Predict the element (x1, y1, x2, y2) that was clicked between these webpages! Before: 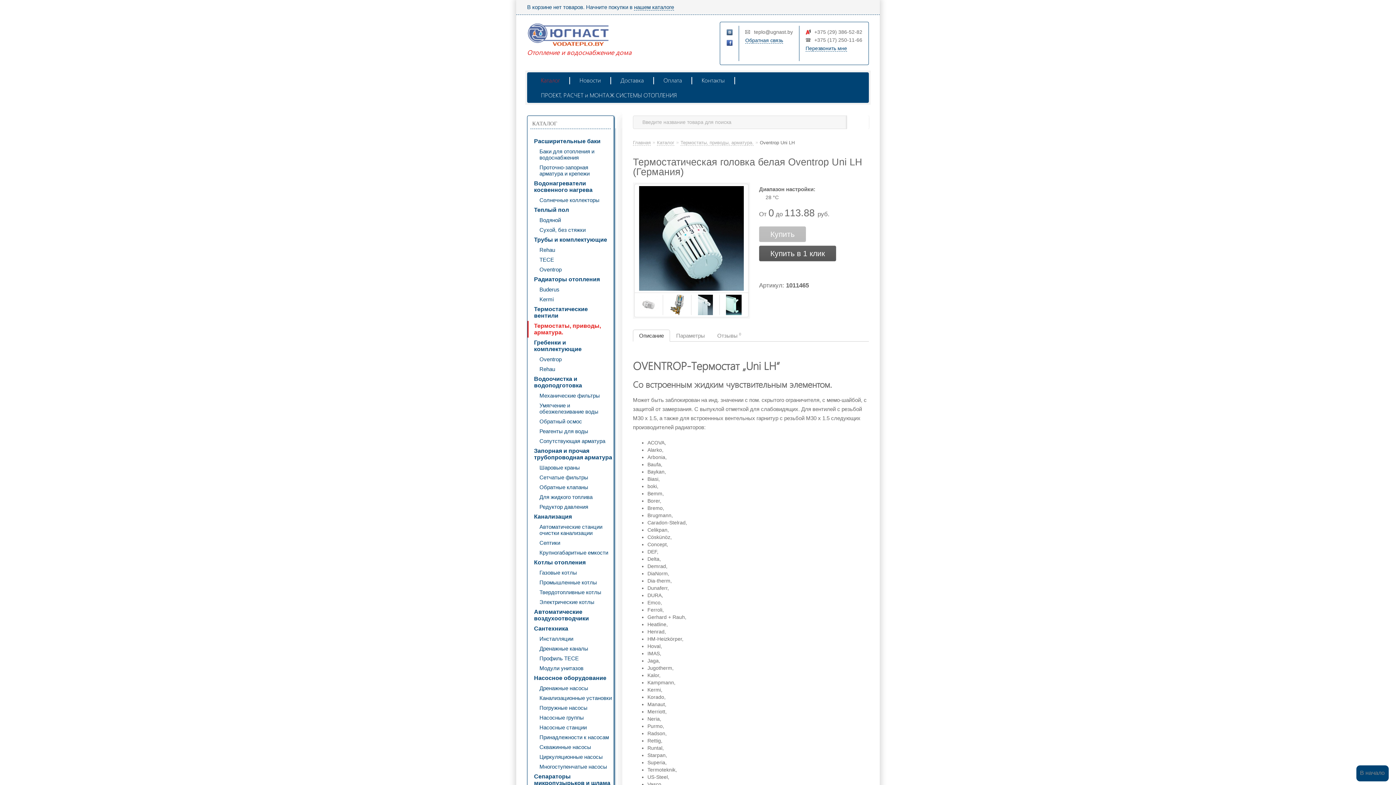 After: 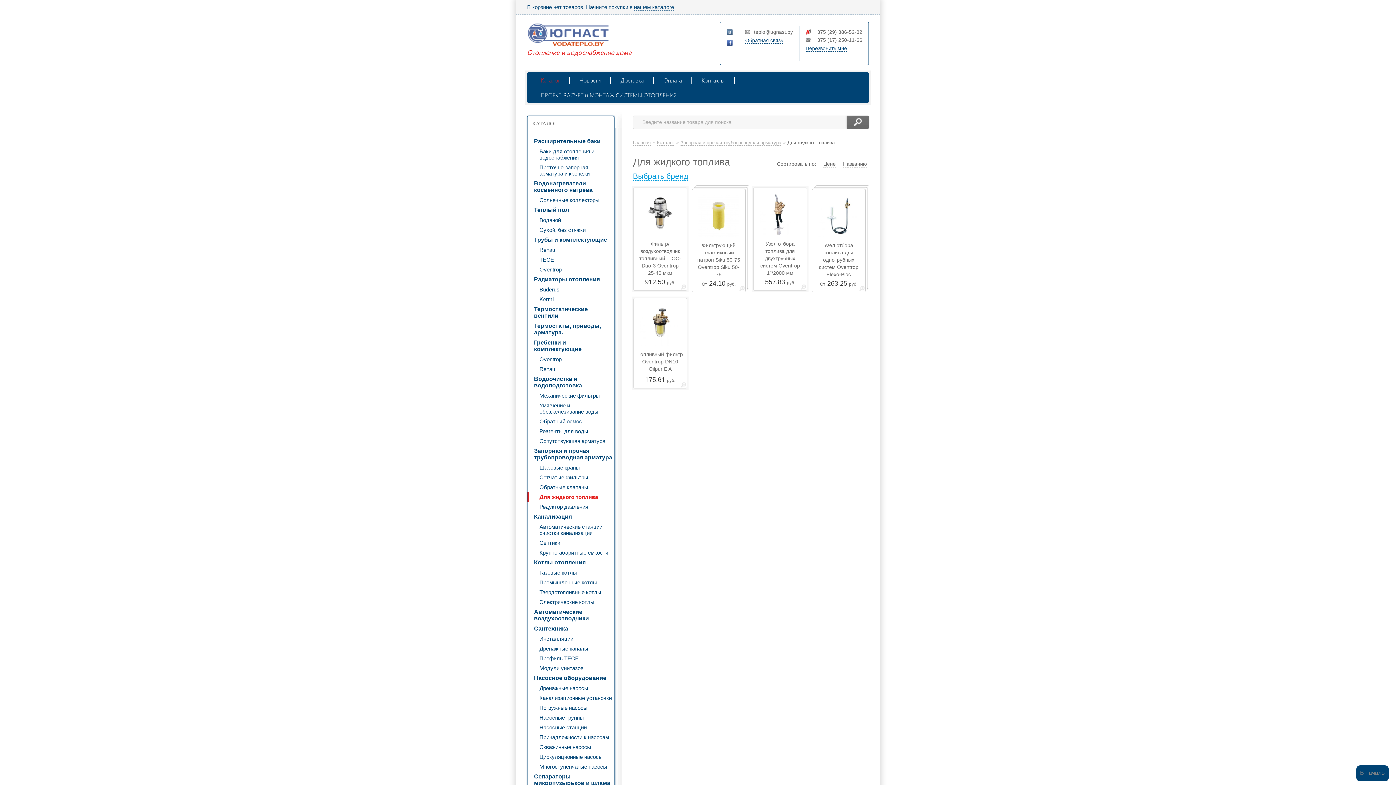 Action: label: Для жидкого топлива bbox: (527, 492, 613, 502)